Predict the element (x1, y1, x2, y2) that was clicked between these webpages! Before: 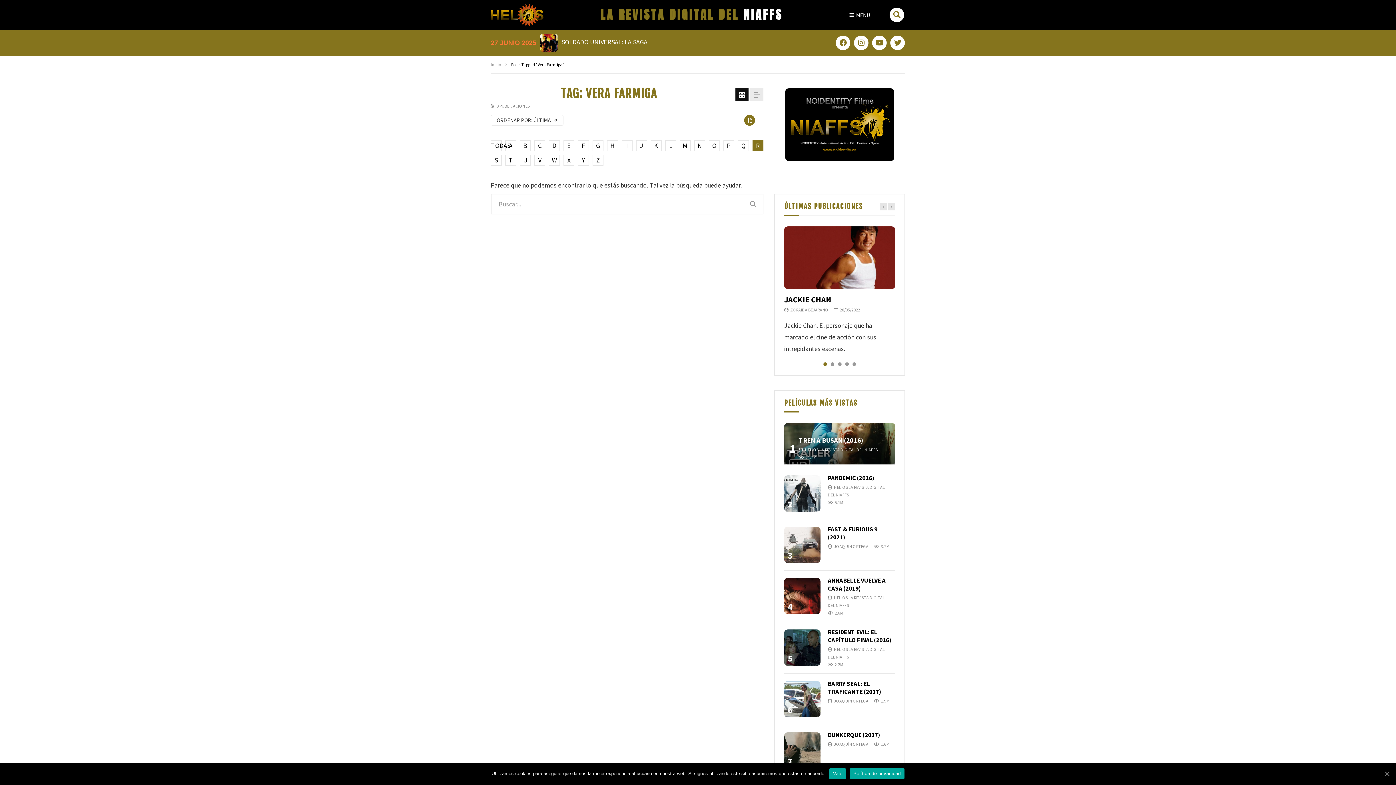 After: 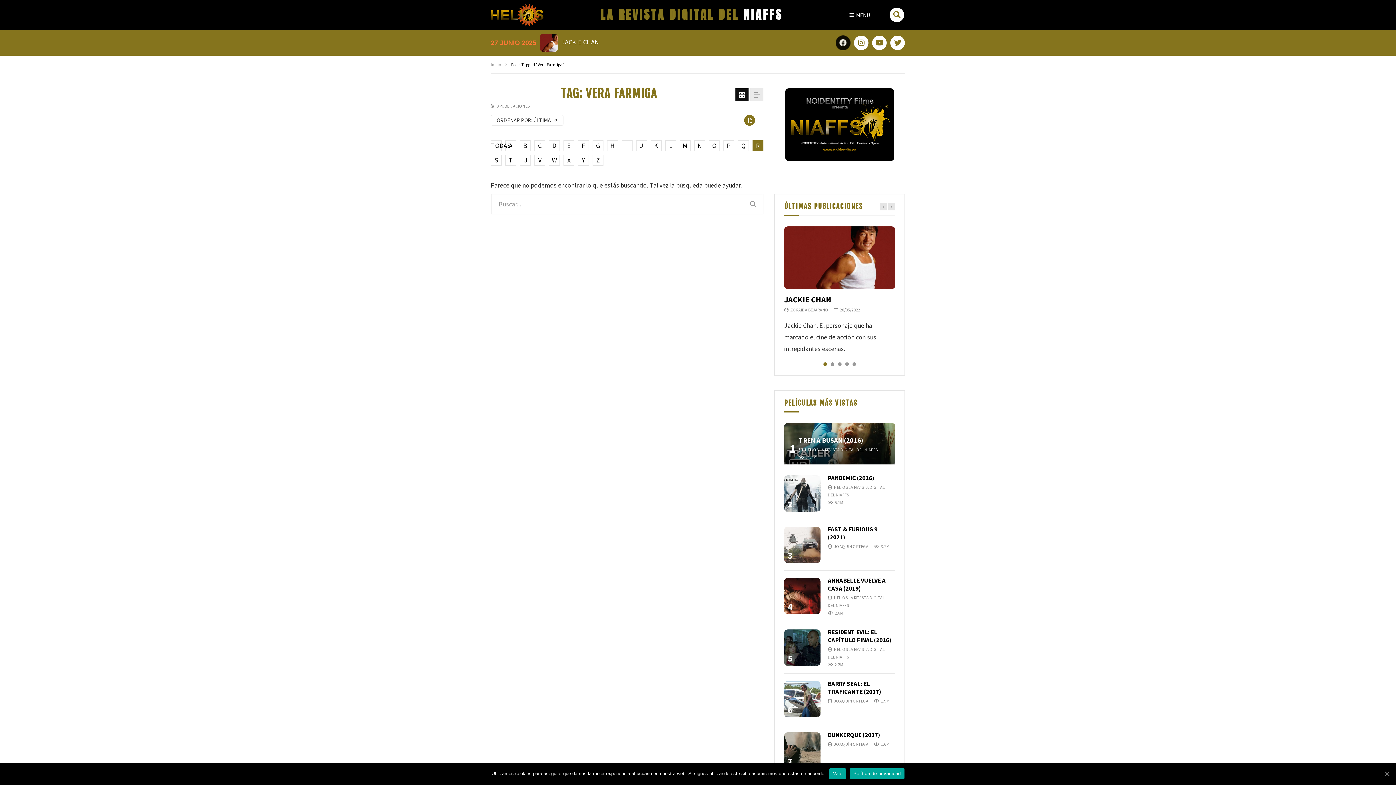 Action: label: Facebook bbox: (836, 35, 850, 50)